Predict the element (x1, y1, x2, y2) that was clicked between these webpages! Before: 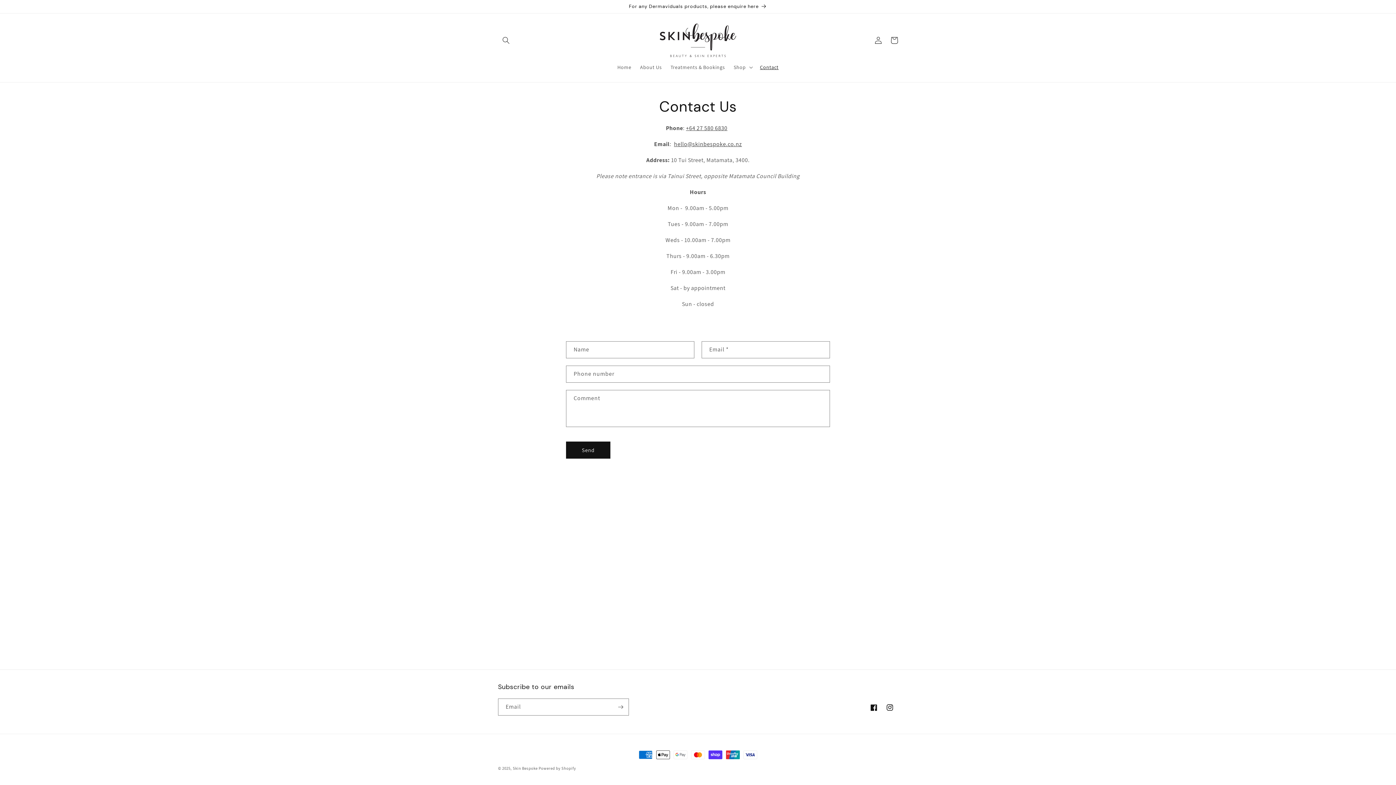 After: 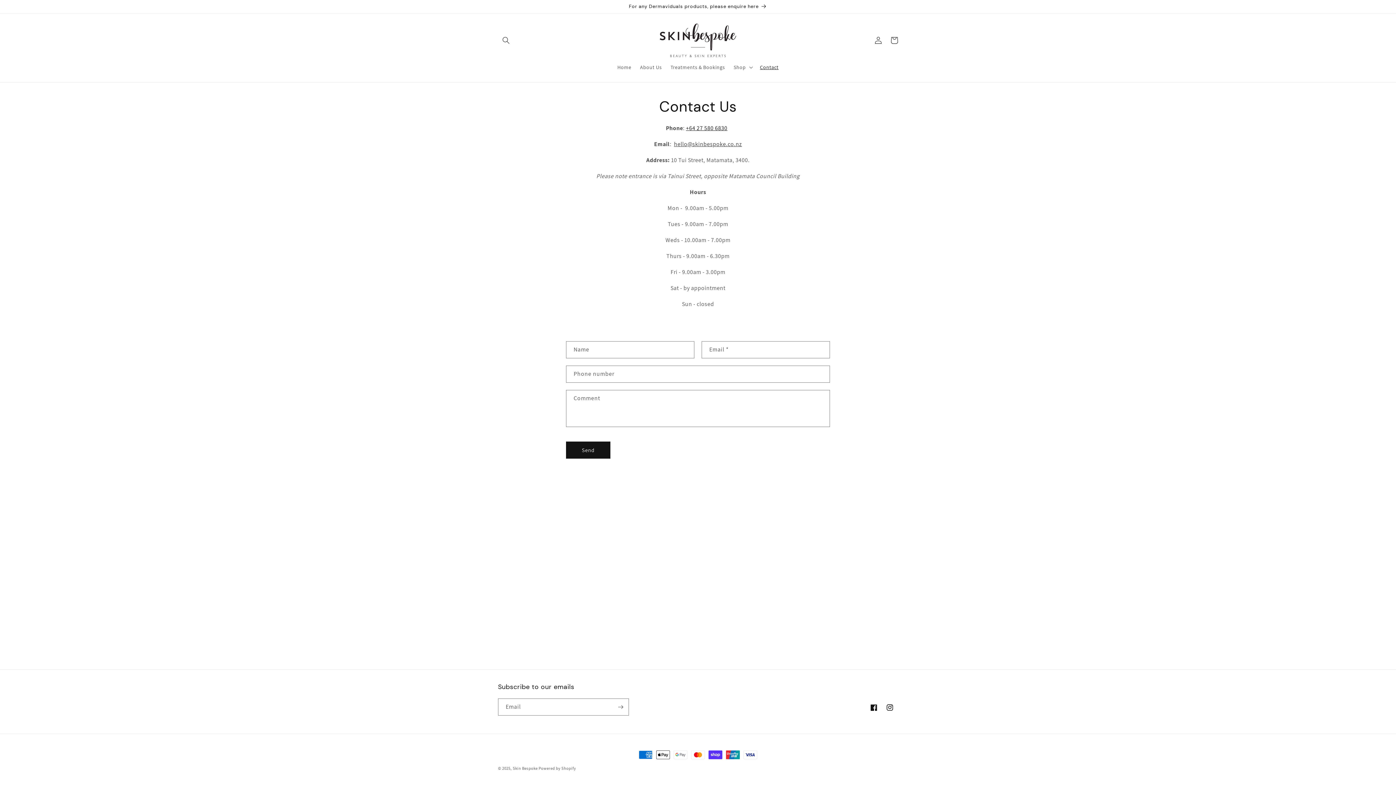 Action: bbox: (686, 124, 727, 132) label: +64 27 580 6830​